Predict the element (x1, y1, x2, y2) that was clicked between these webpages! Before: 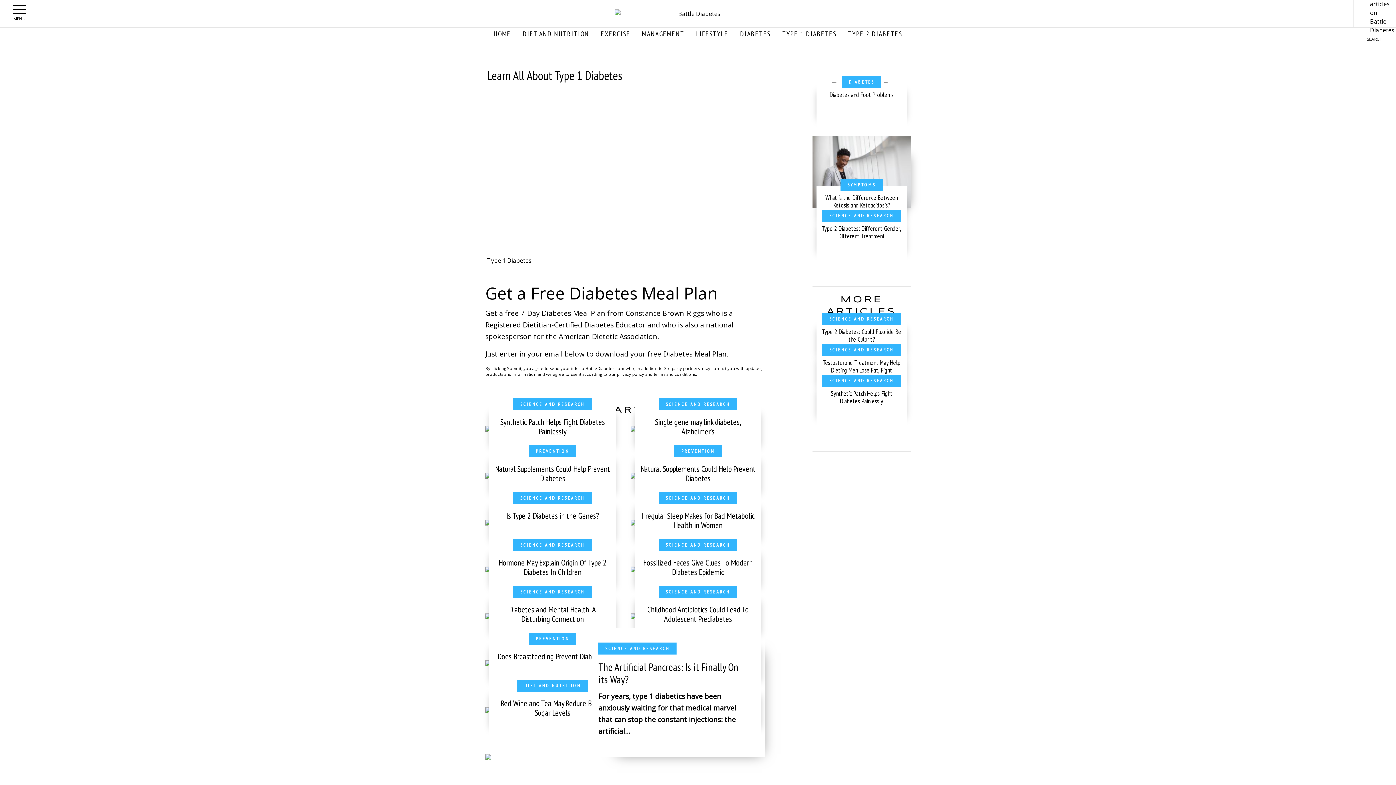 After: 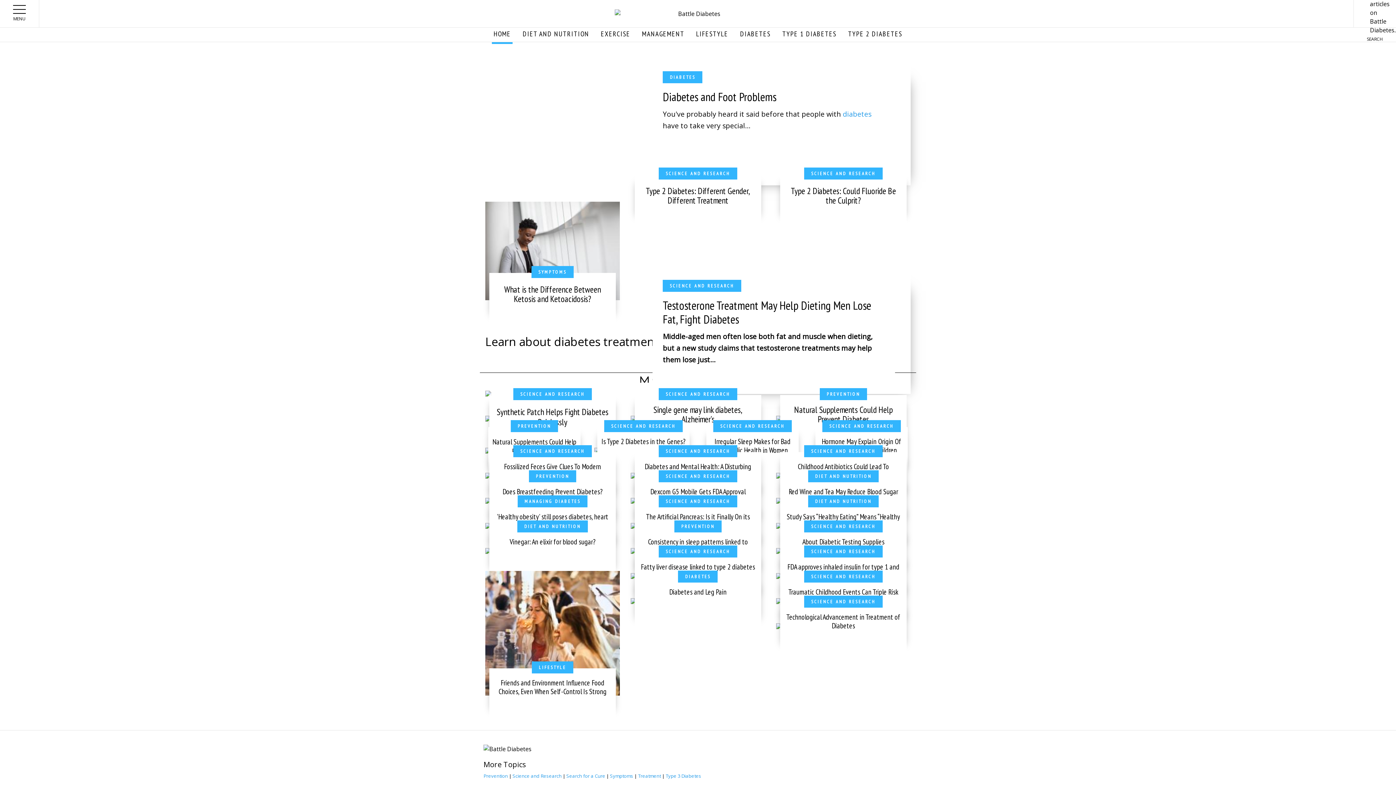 Action: bbox: (614, 9, 778, 17)